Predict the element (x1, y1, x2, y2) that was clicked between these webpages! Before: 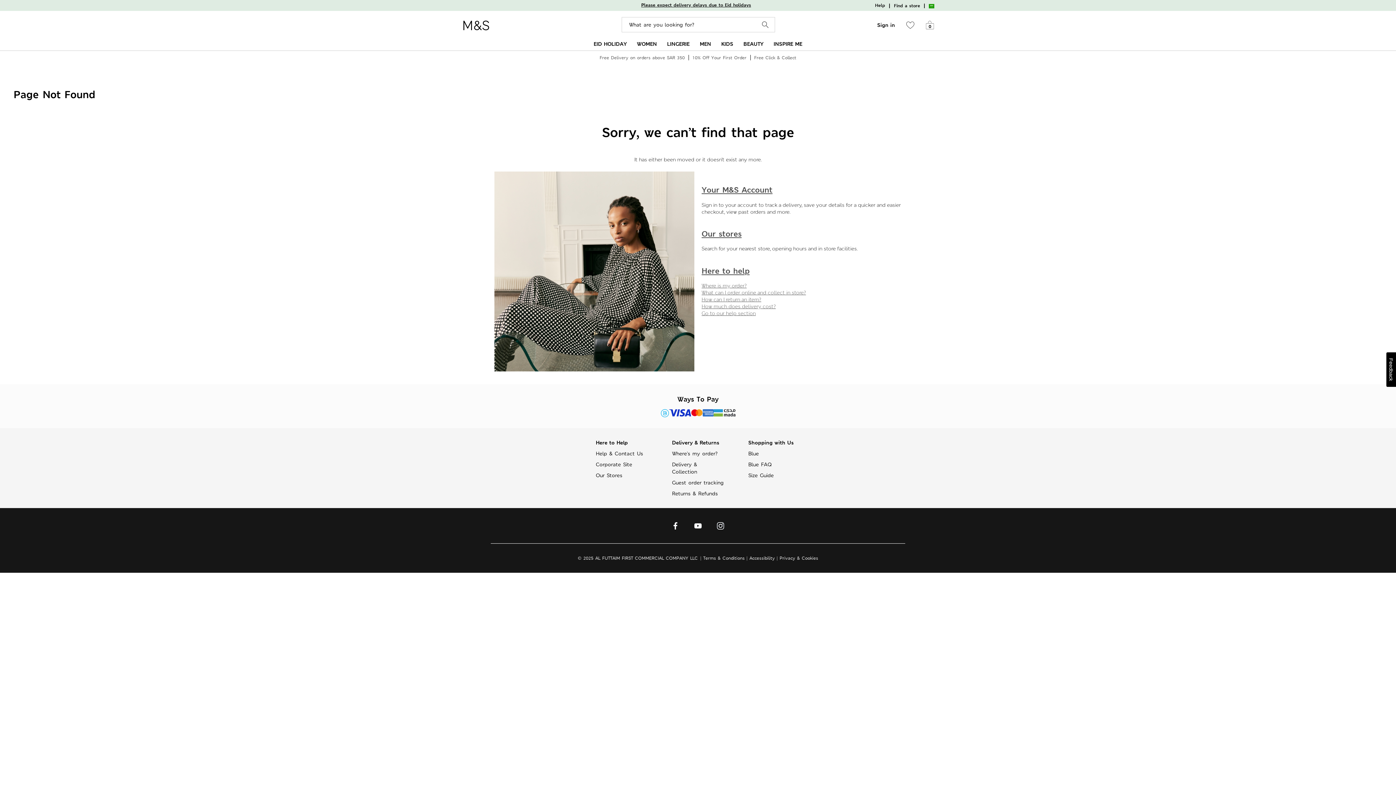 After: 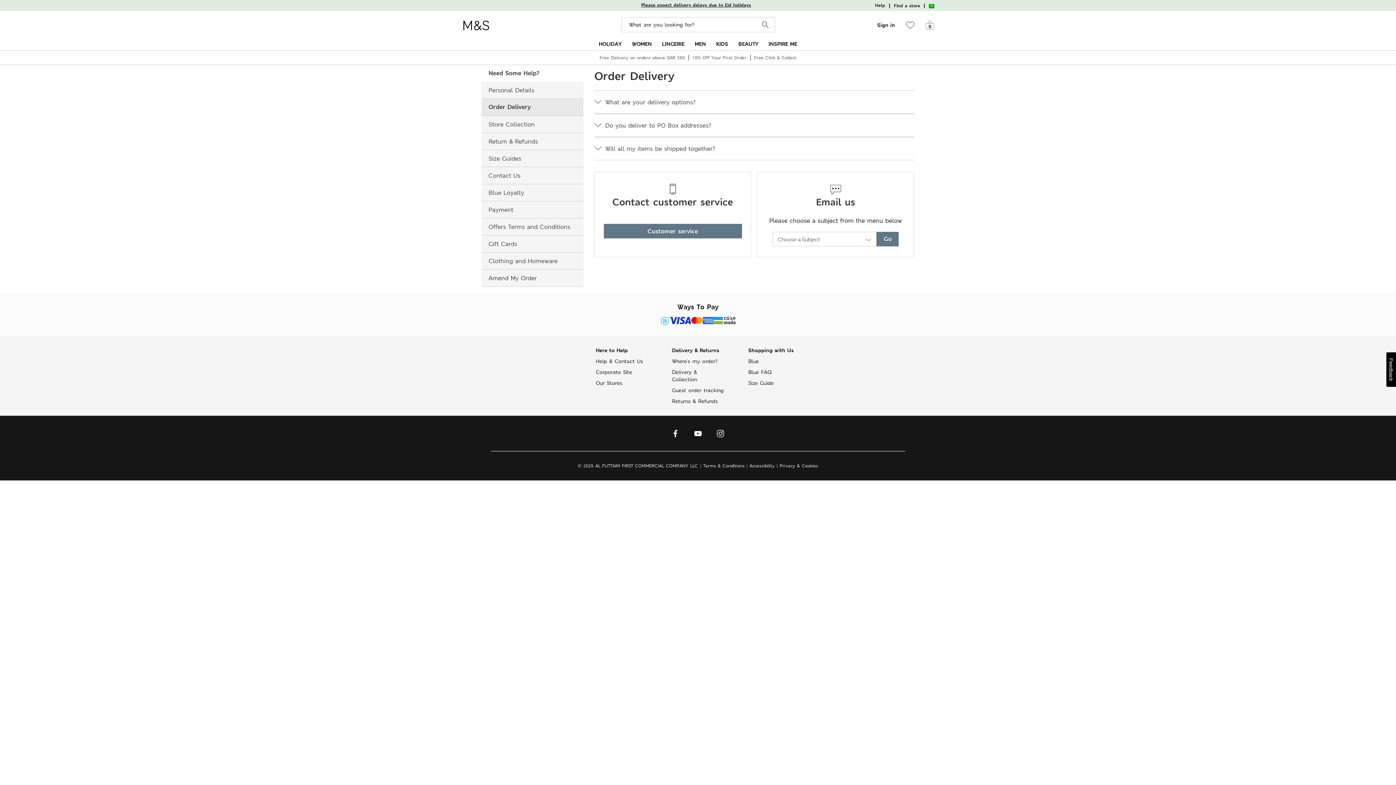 Action: label: Free Delivery on orders above SAR 350 bbox: (599, 53, 684, 61)